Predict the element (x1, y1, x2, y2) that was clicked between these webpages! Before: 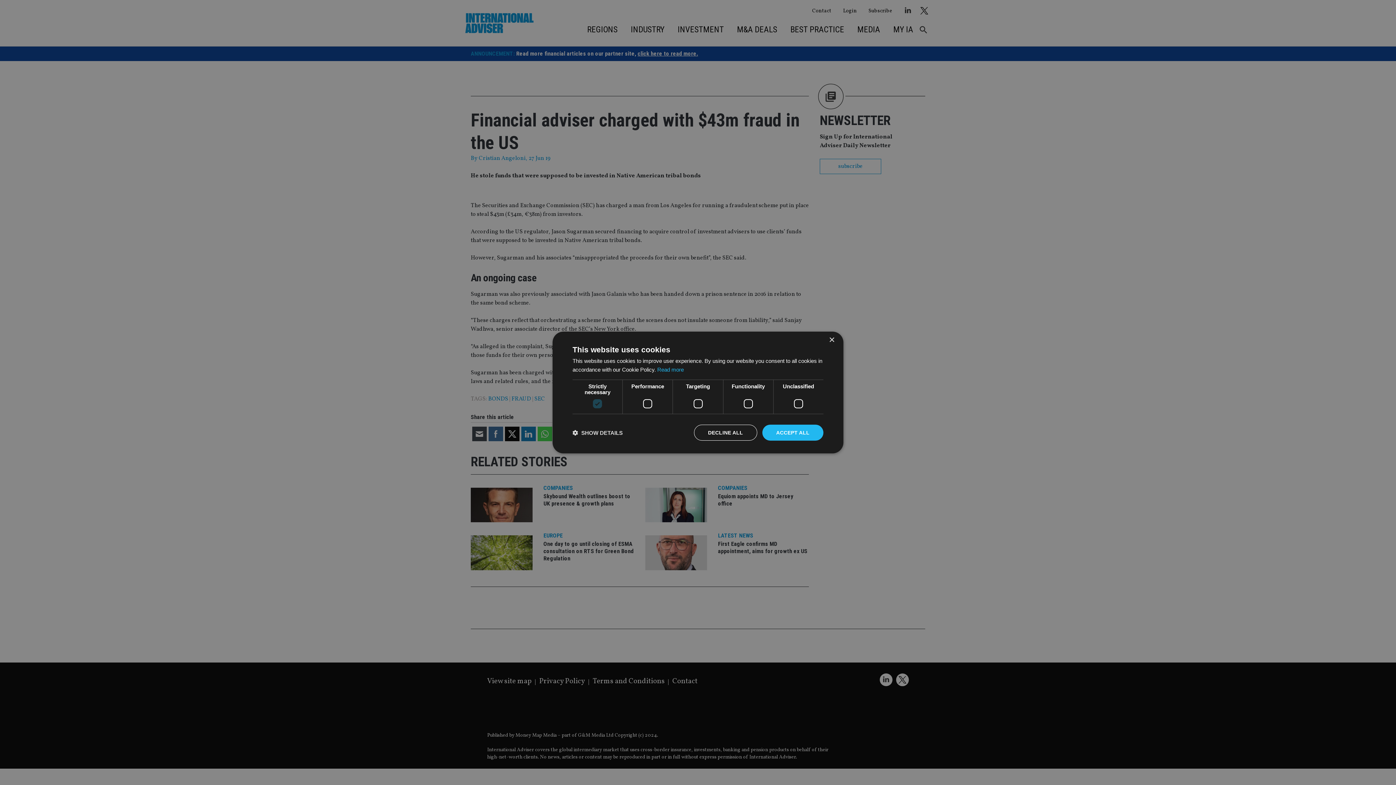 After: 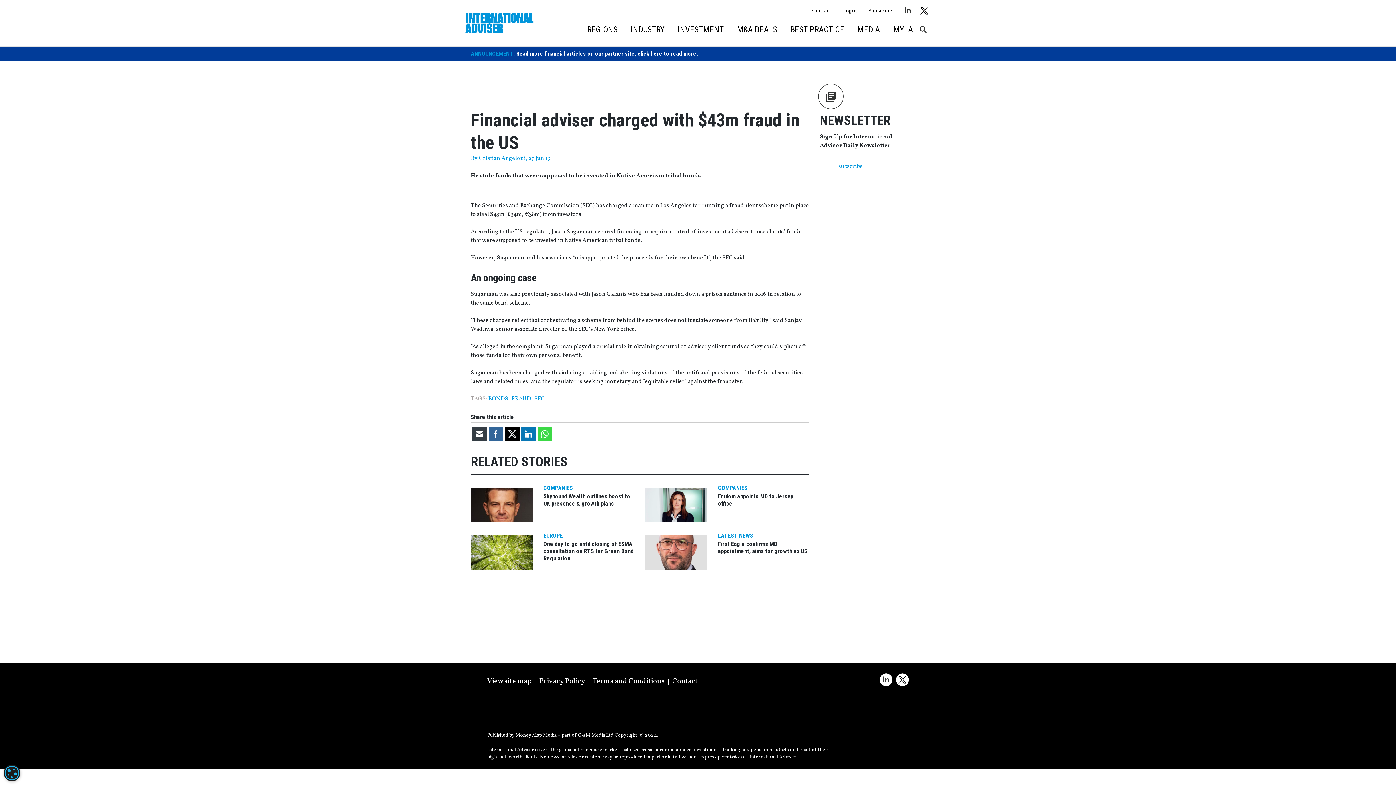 Action: bbox: (694, 424, 757, 440) label: DECLINE ALL